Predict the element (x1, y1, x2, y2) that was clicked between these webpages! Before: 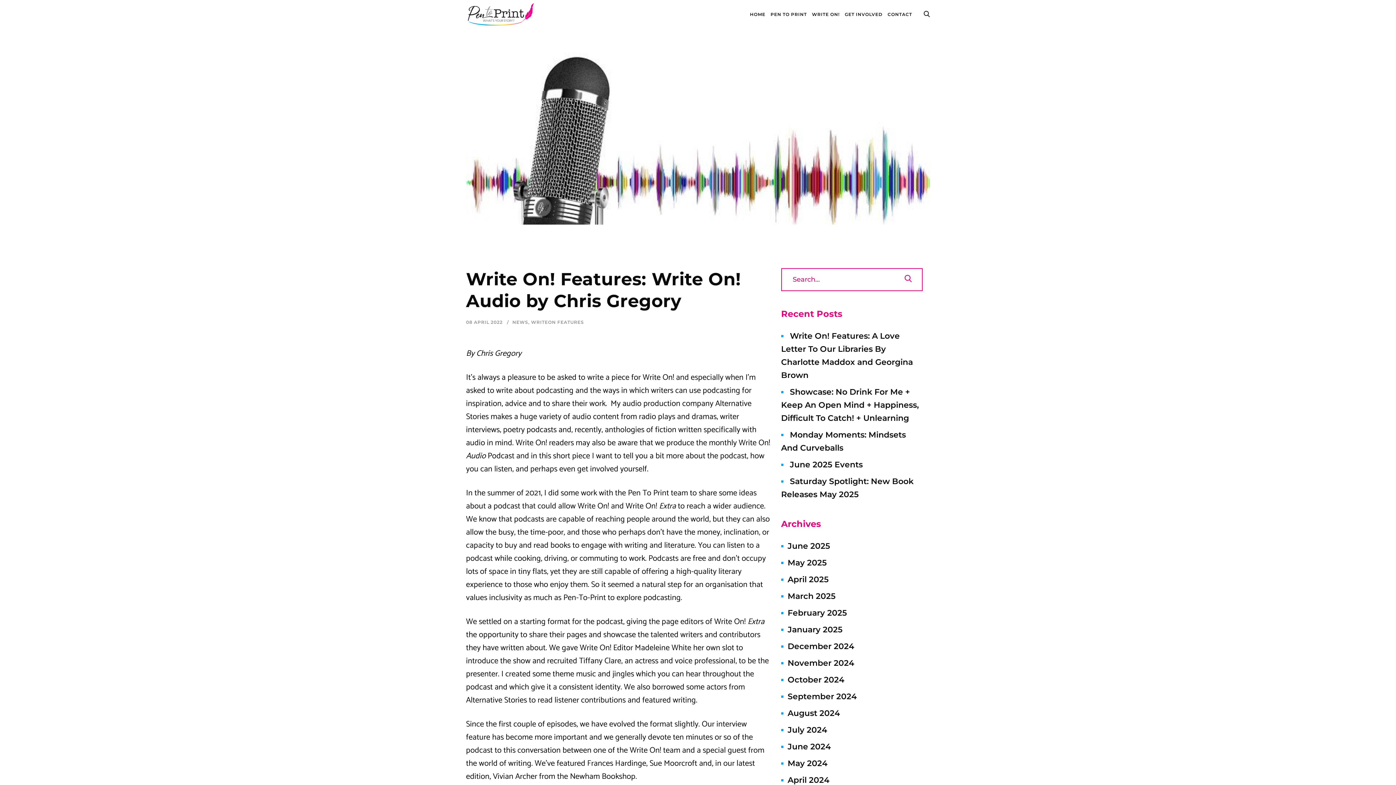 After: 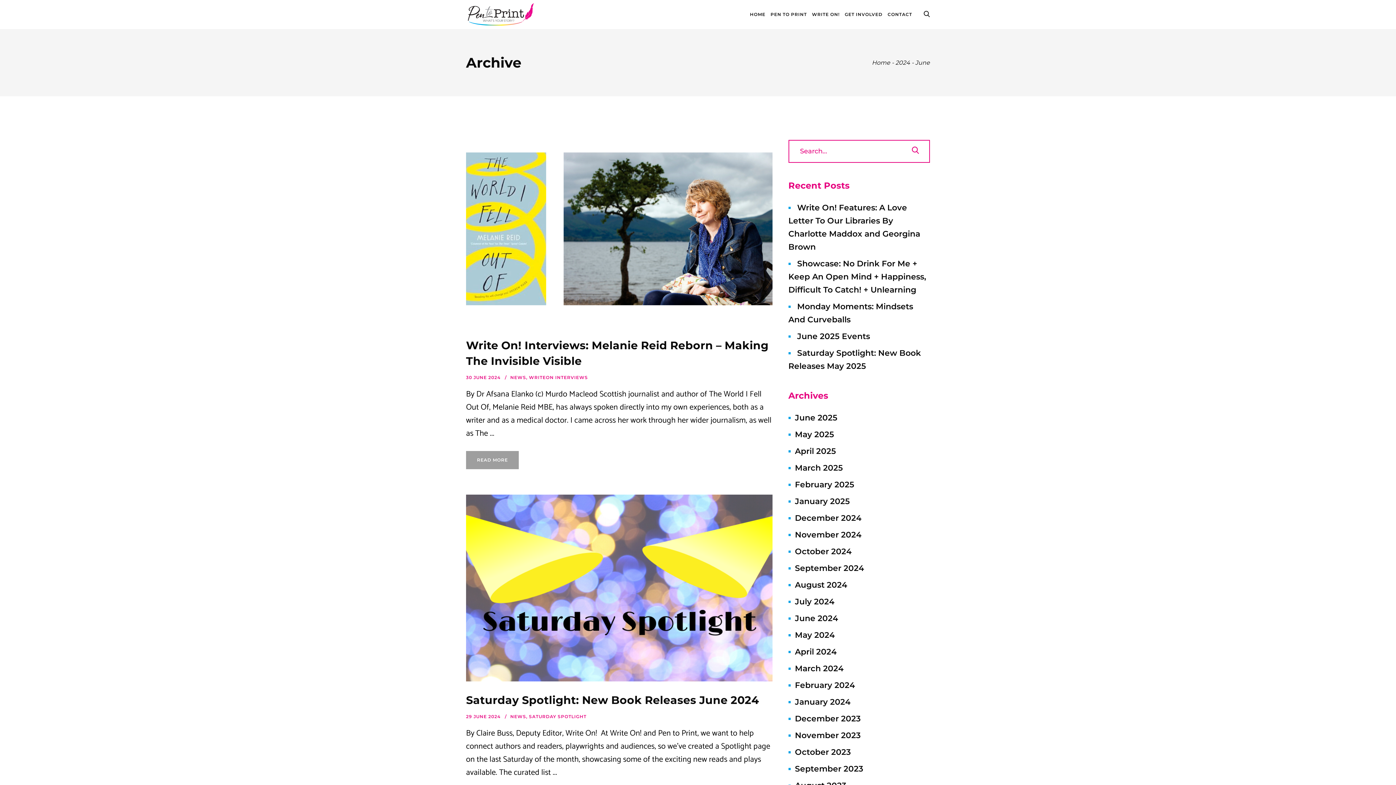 Action: bbox: (787, 742, 831, 752) label: June 2024